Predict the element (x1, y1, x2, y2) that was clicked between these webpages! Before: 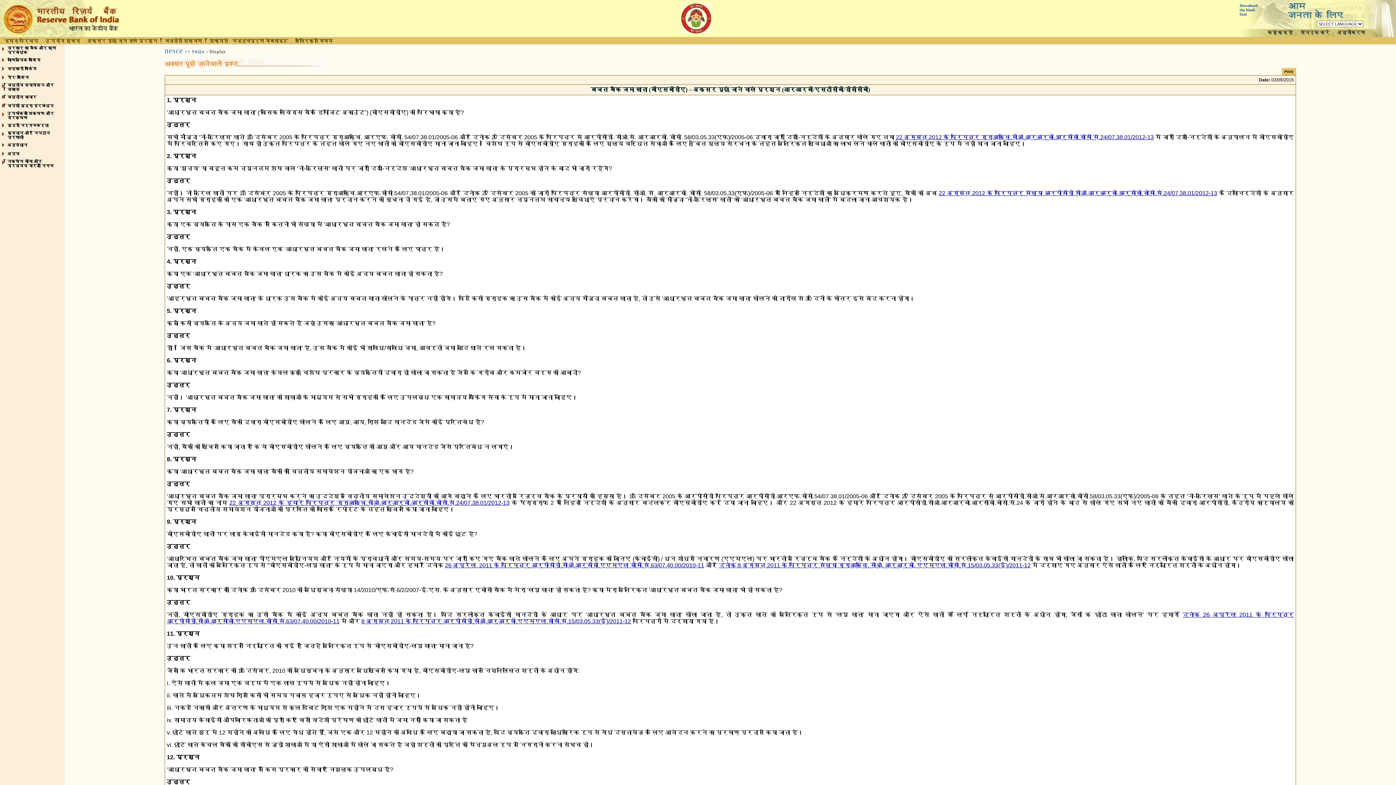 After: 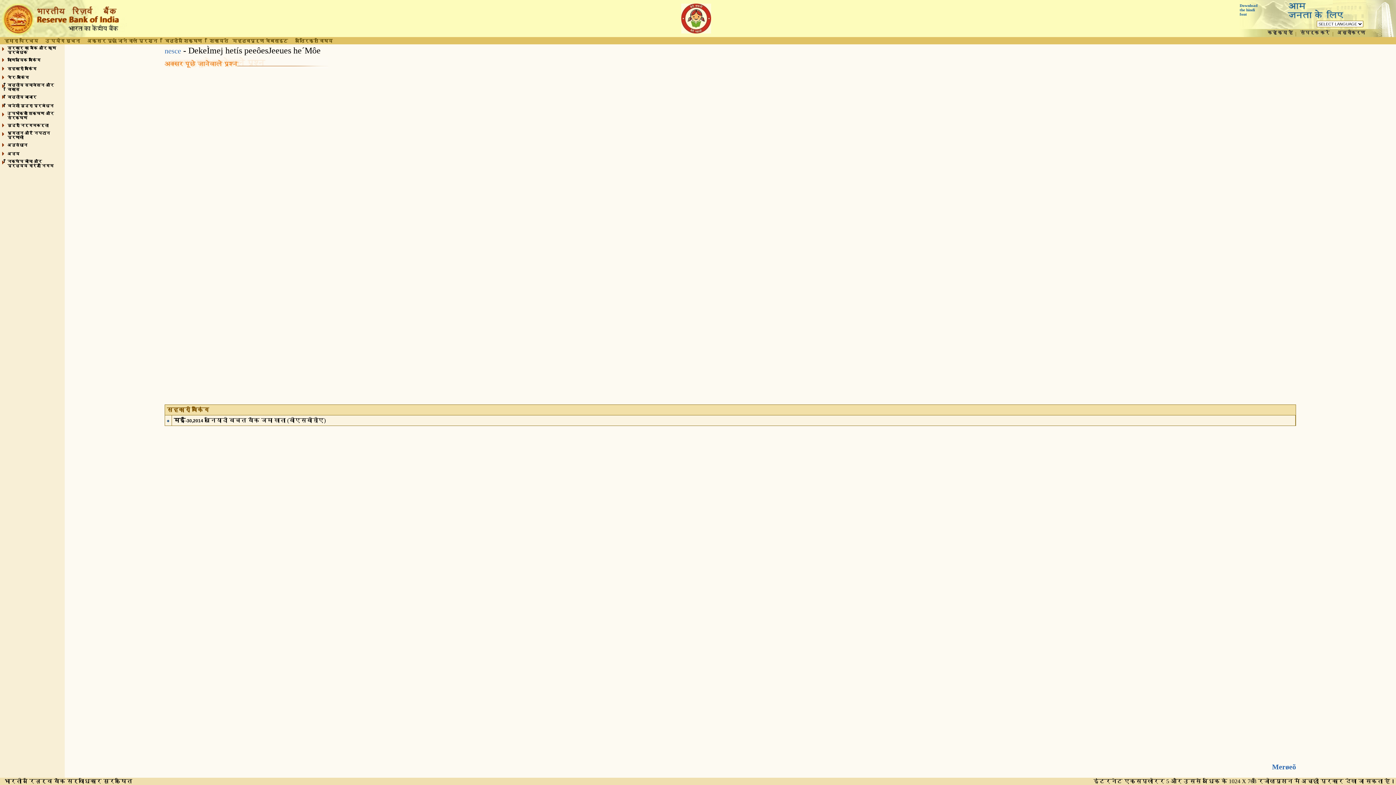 Action: label: सहकारी बैंकिंग bbox: (7, 66, 36, 70)